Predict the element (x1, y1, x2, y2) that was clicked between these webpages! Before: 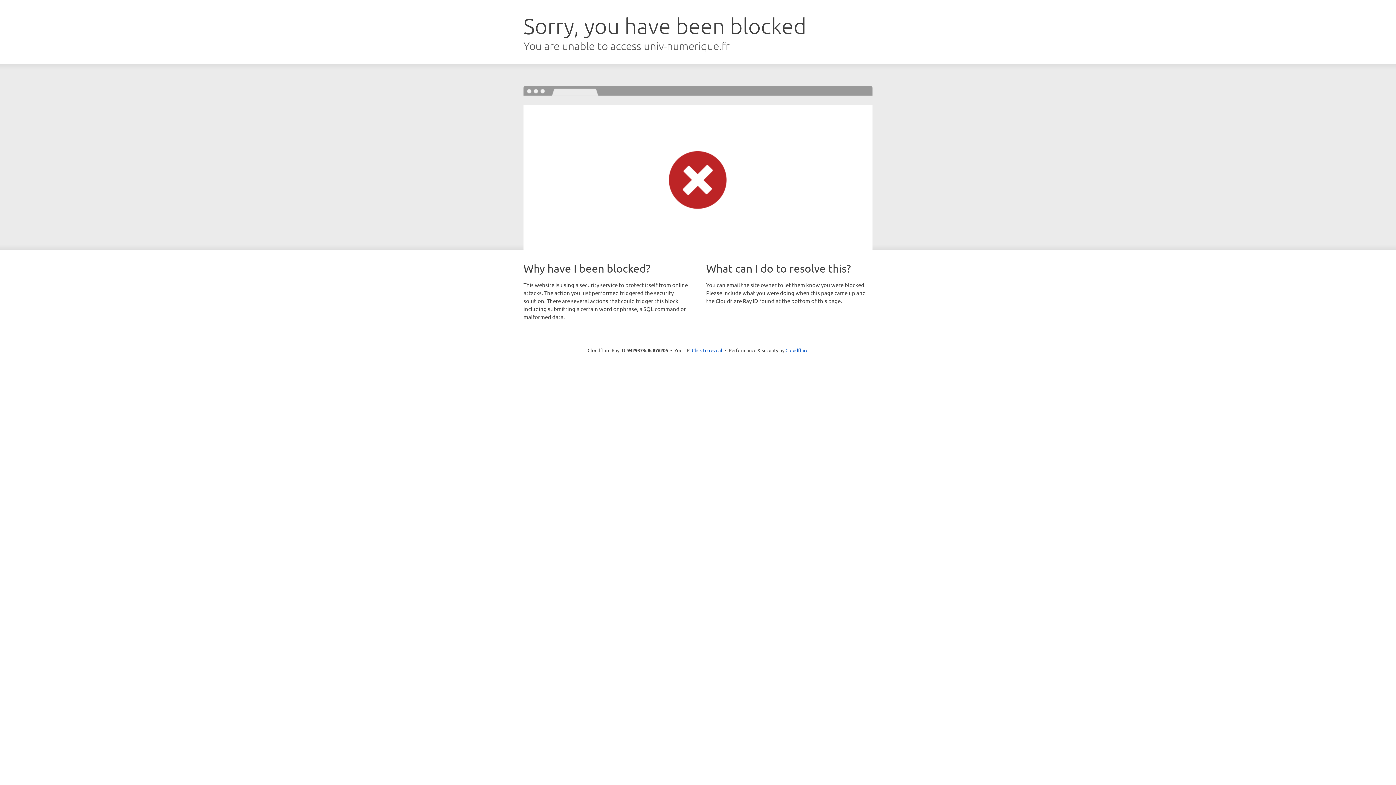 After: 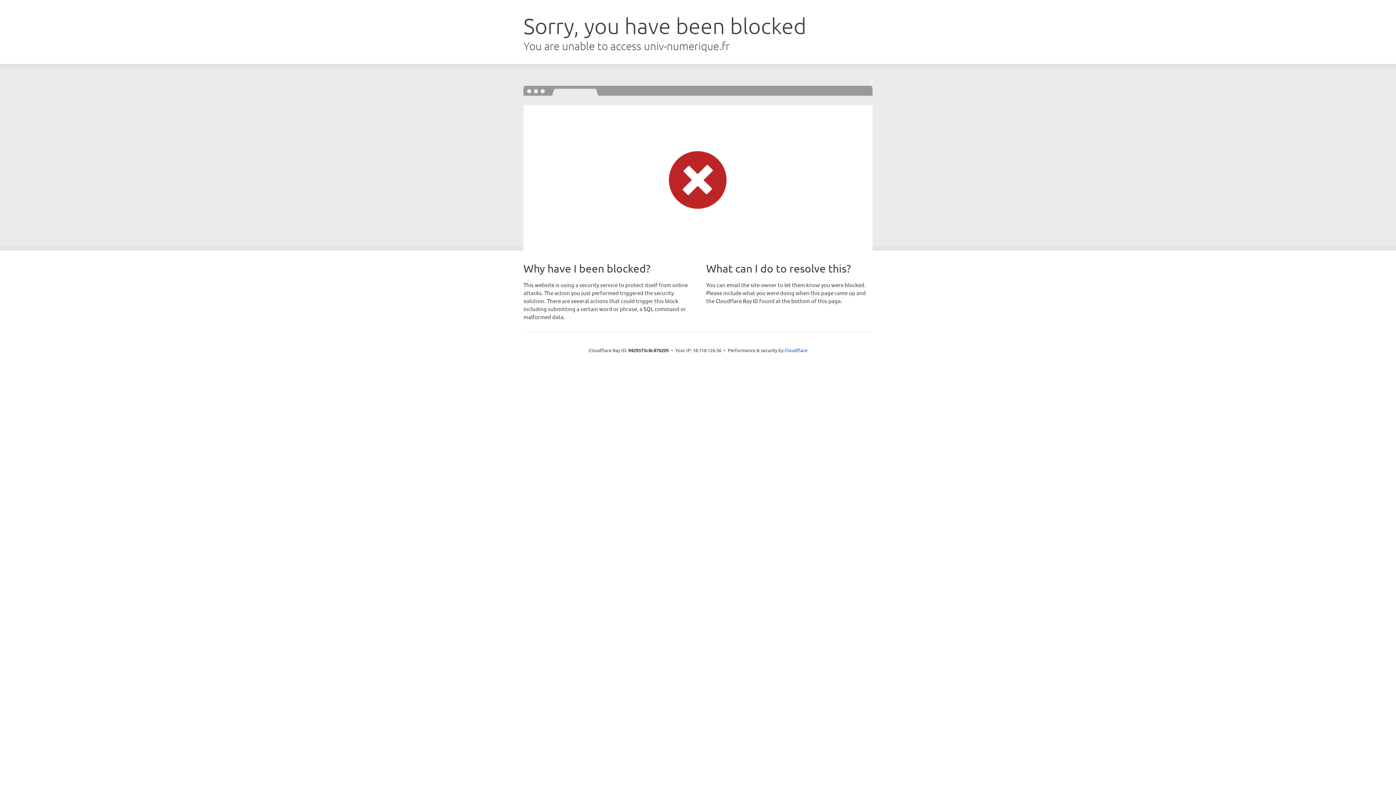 Action: label: Click to reveal bbox: (692, 346, 722, 353)